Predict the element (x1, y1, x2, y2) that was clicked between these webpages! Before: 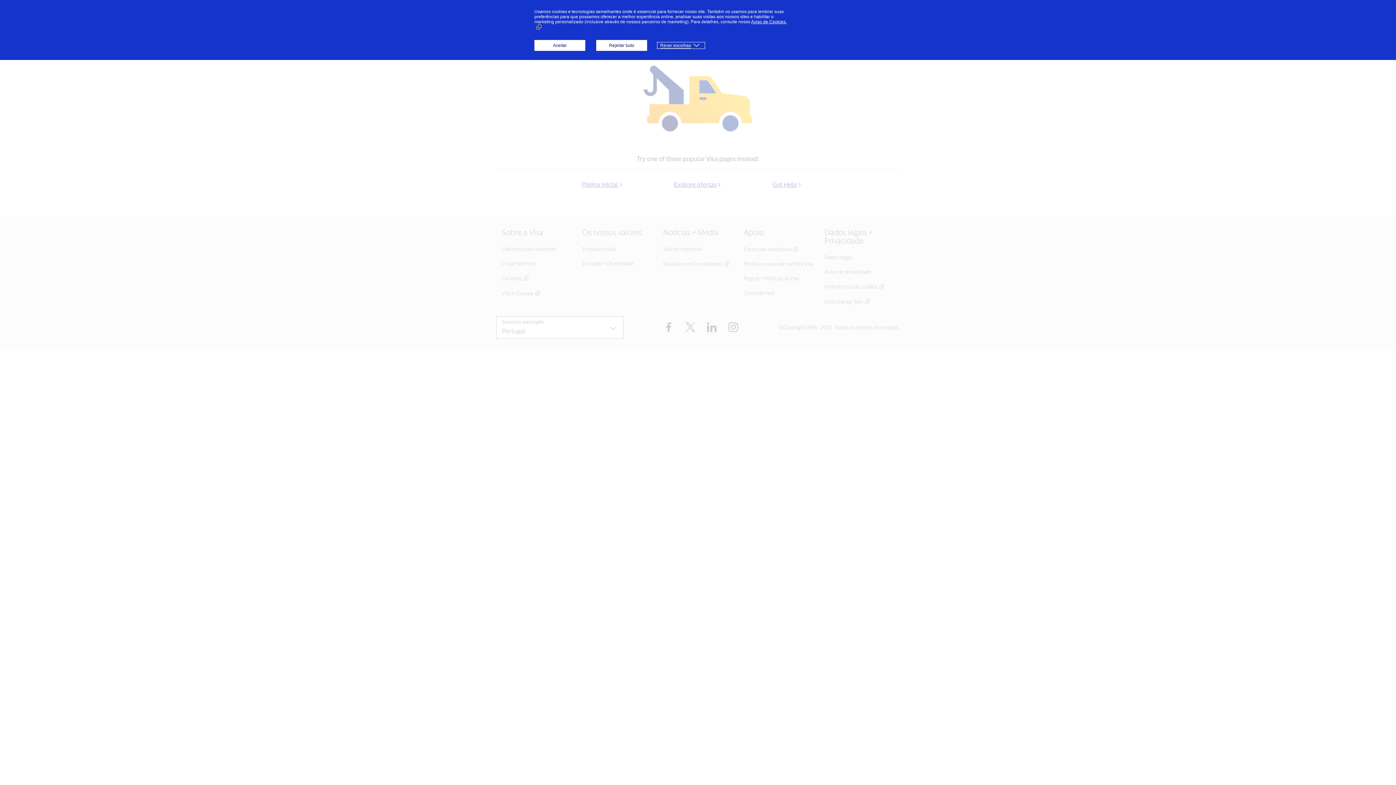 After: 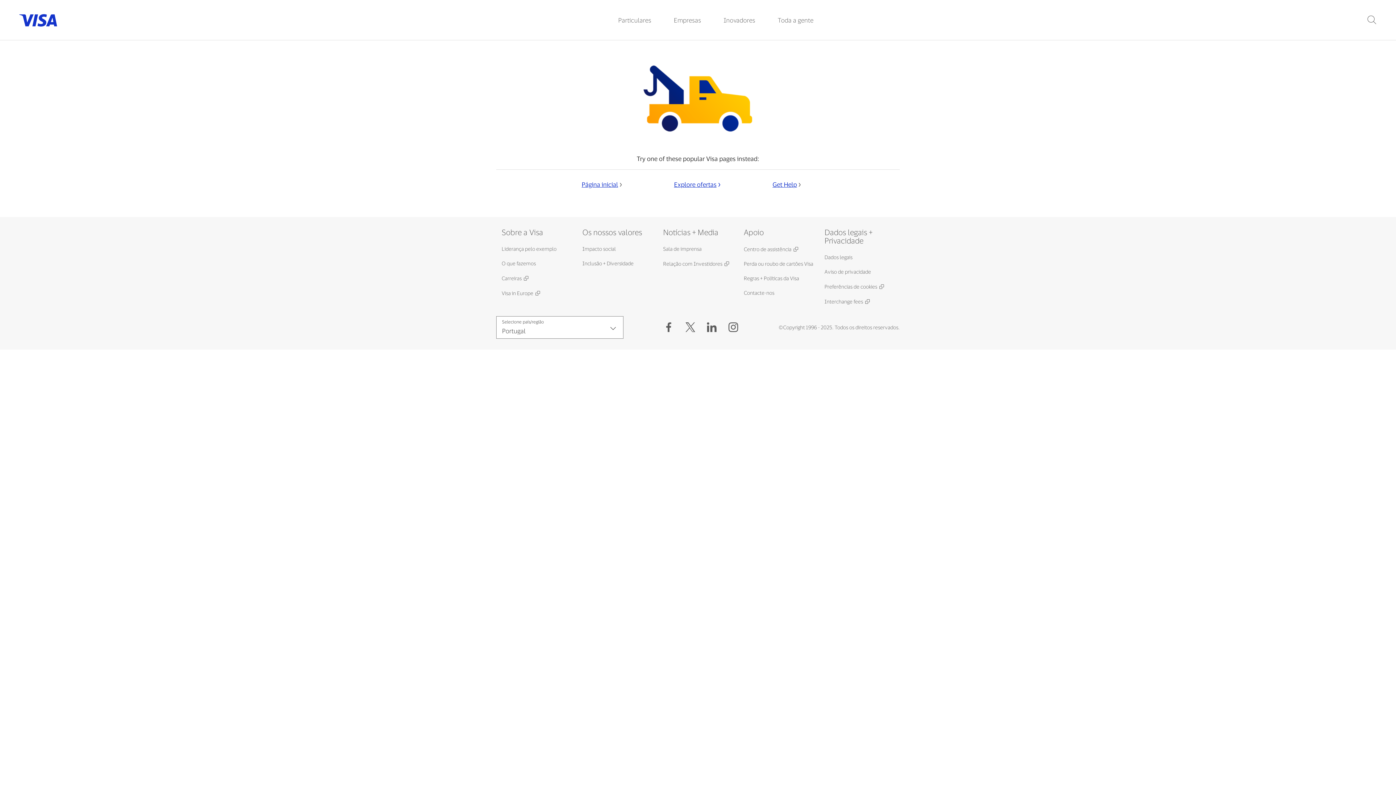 Action: bbox: (596, 40, 647, 50) label: Rejeitar tudo